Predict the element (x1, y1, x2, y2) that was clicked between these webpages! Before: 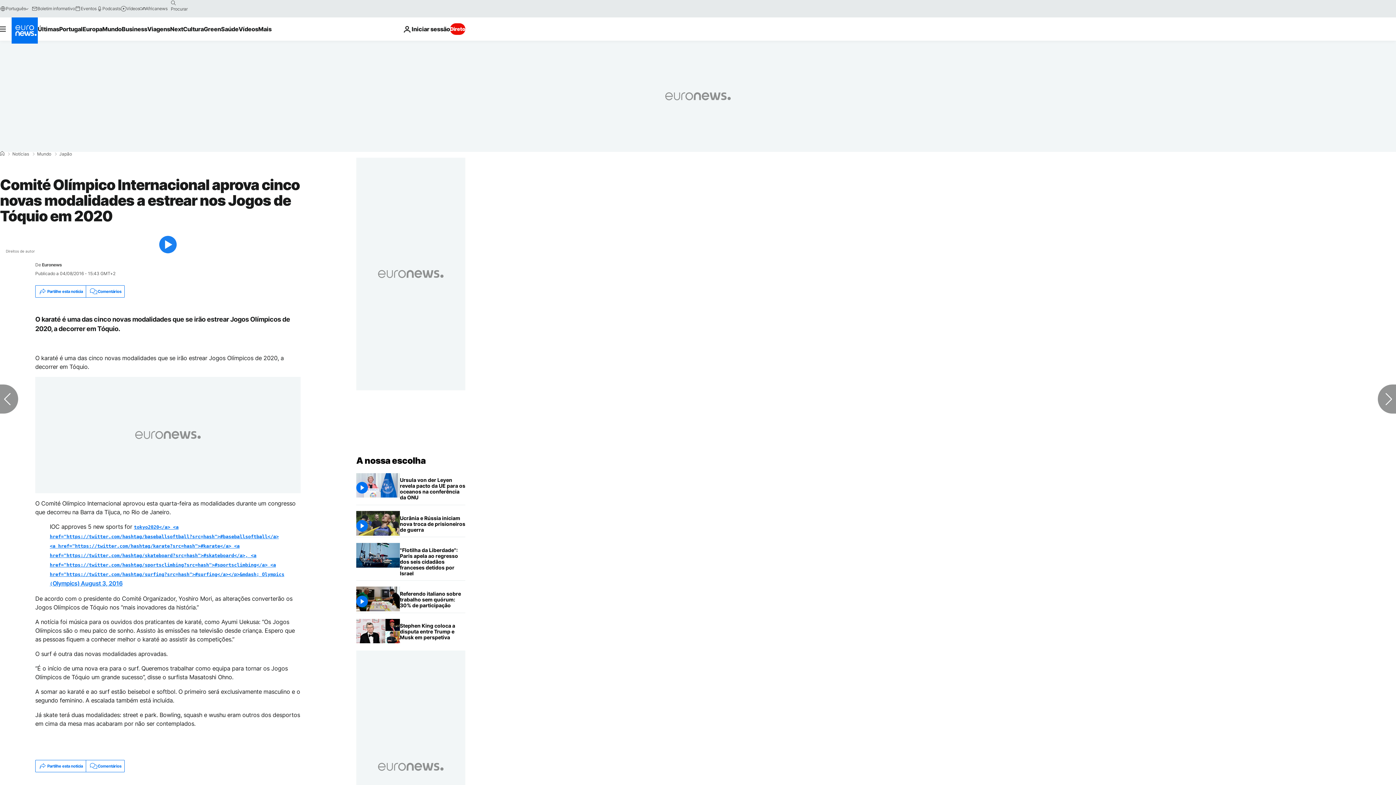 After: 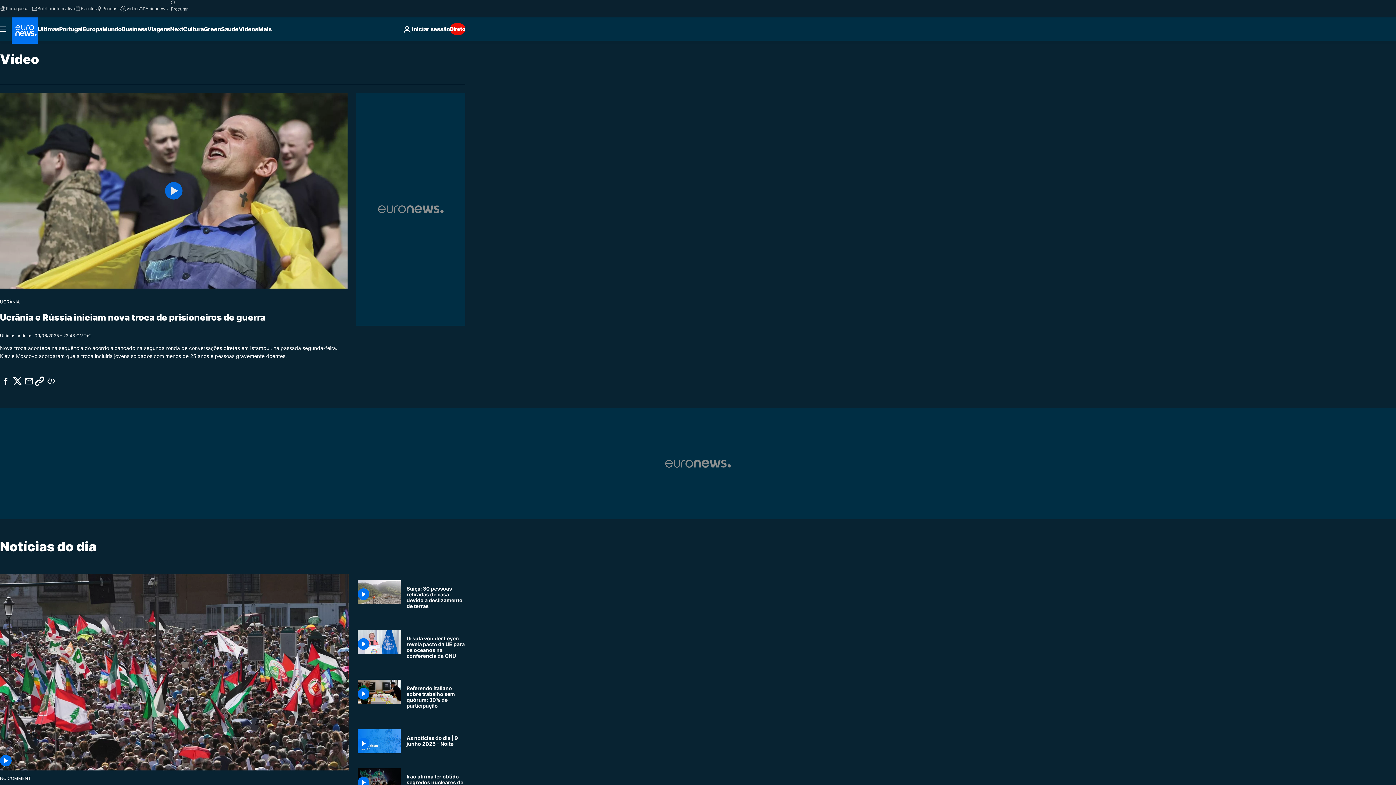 Action: label: Vídeos bbox: (120, 5, 139, 11)